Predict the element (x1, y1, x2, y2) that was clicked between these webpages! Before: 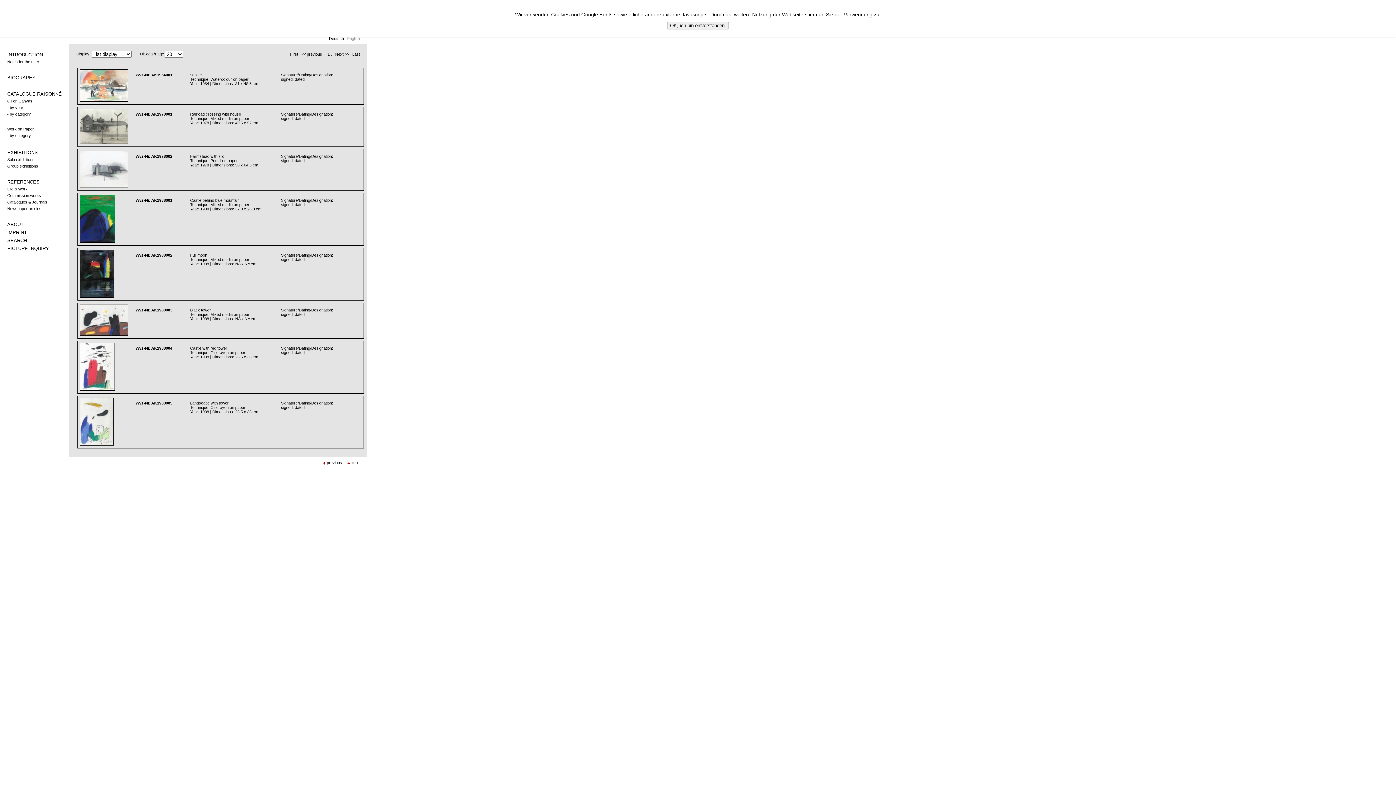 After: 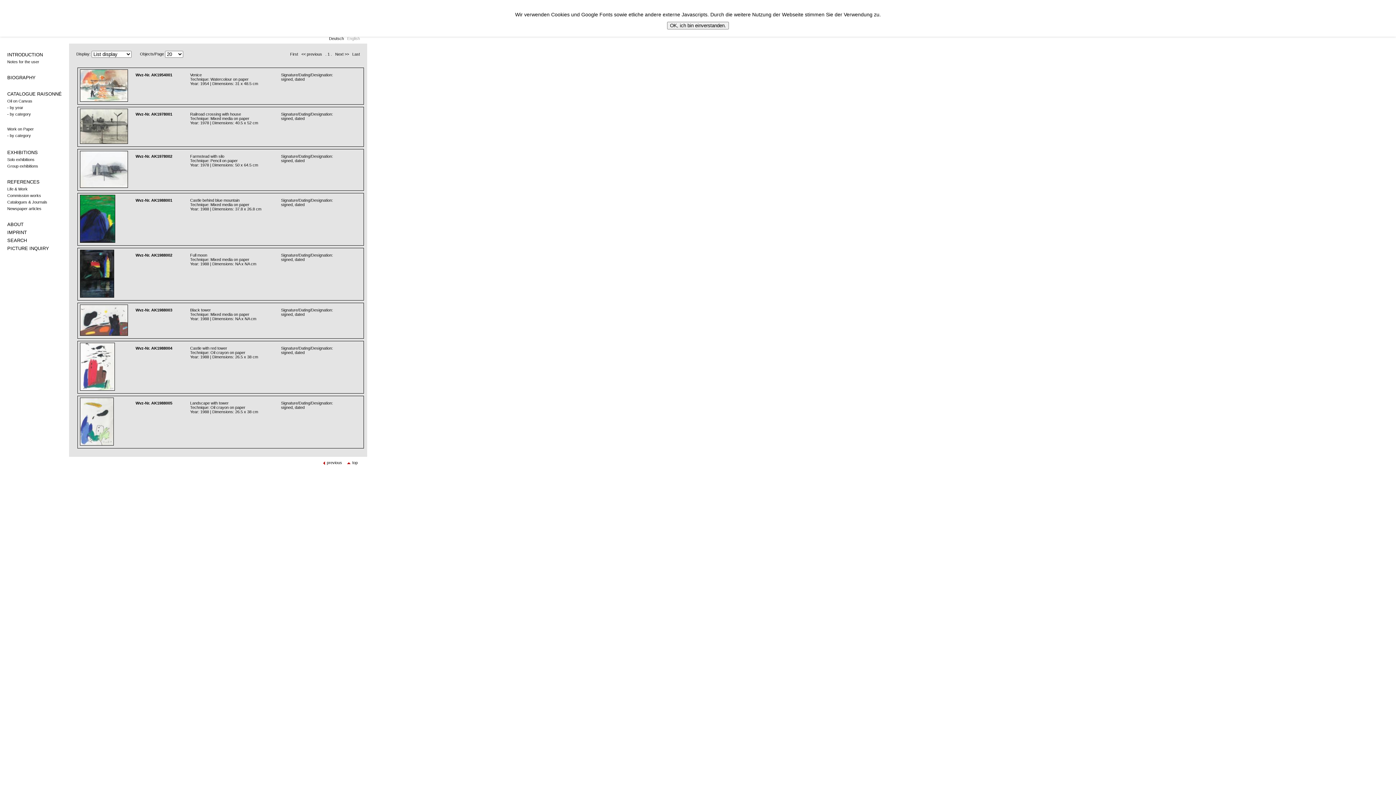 Action: label: Diese Software wird produziert und vertrieben von |This Software is produced and sold by = www.werkverzeichnis.at bbox: (96, 478, 267, 482)